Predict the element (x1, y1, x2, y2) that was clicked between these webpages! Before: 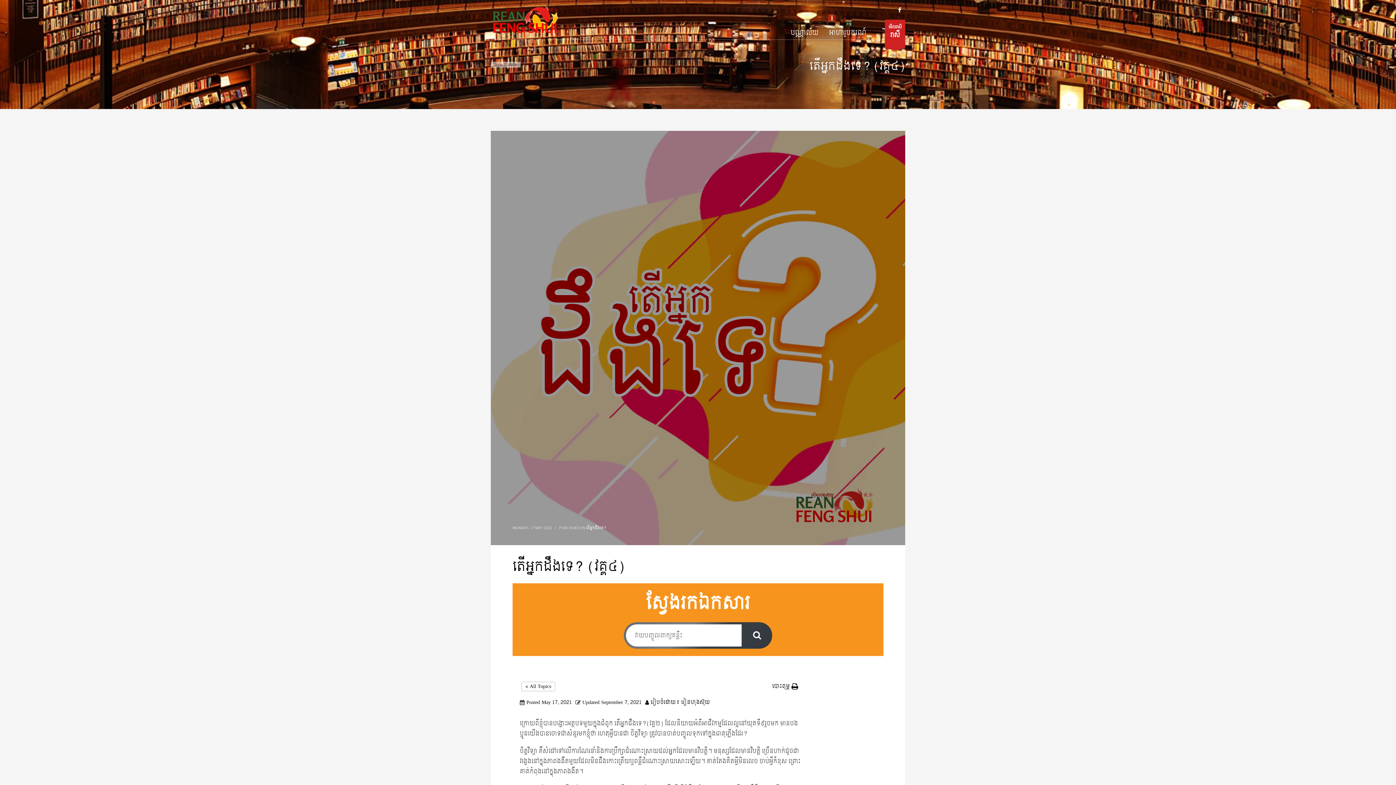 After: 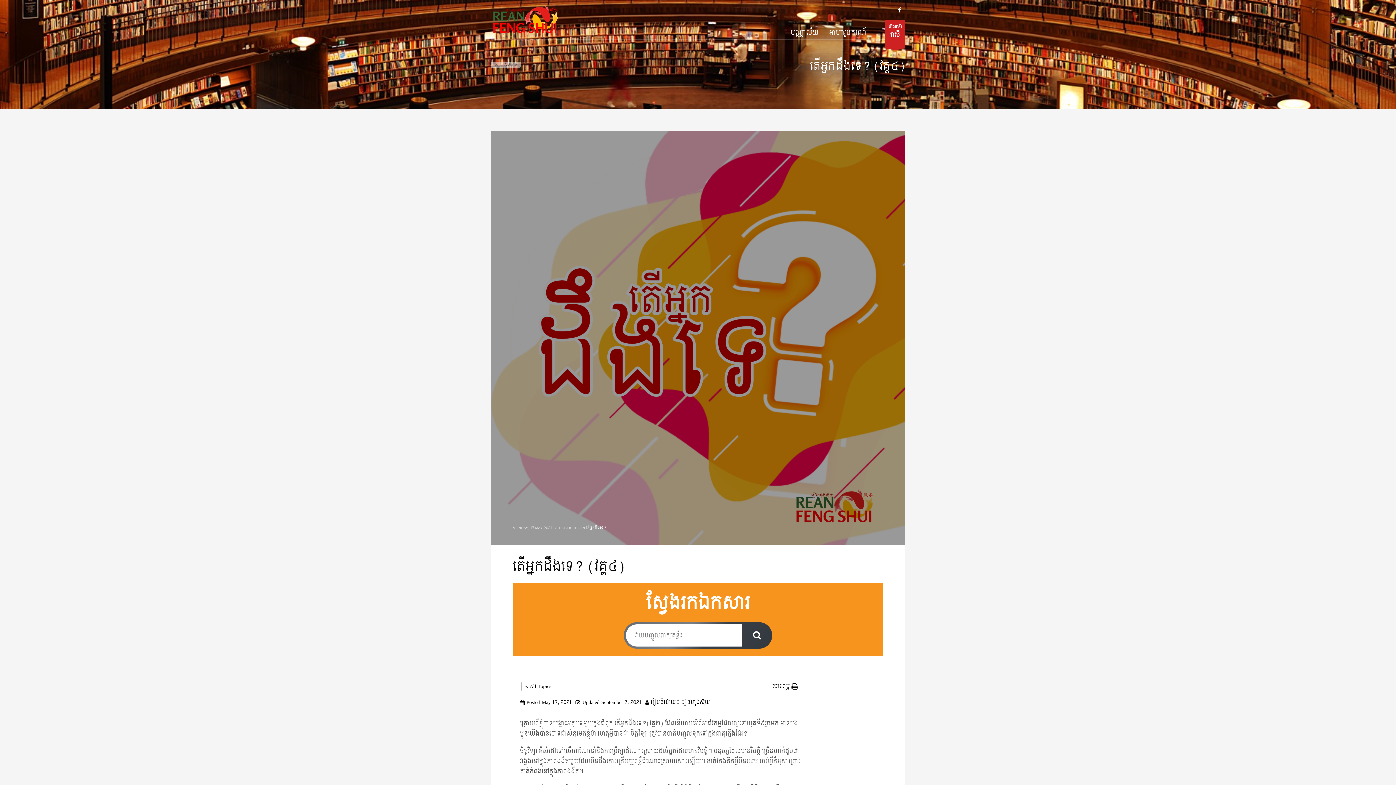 Action: bbox: (741, 624, 770, 646)